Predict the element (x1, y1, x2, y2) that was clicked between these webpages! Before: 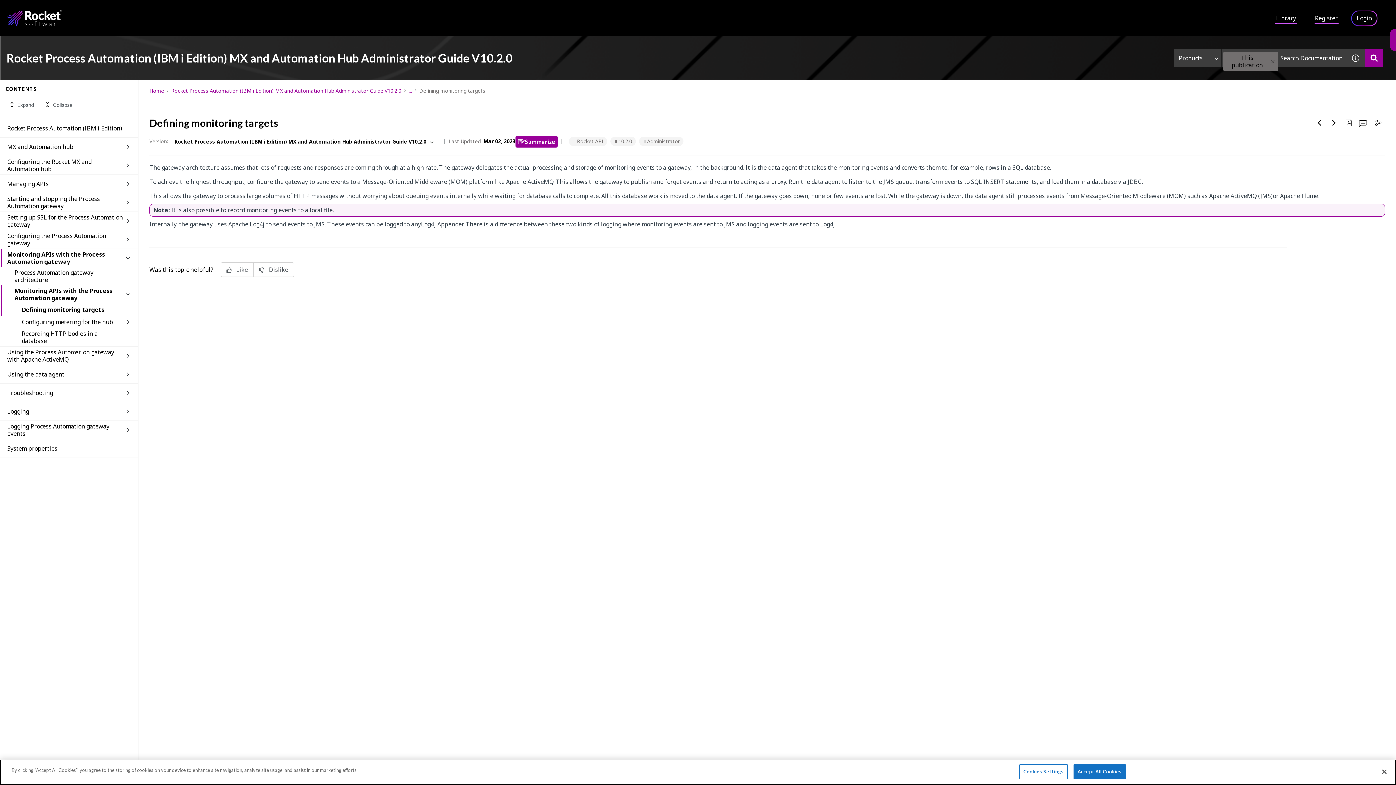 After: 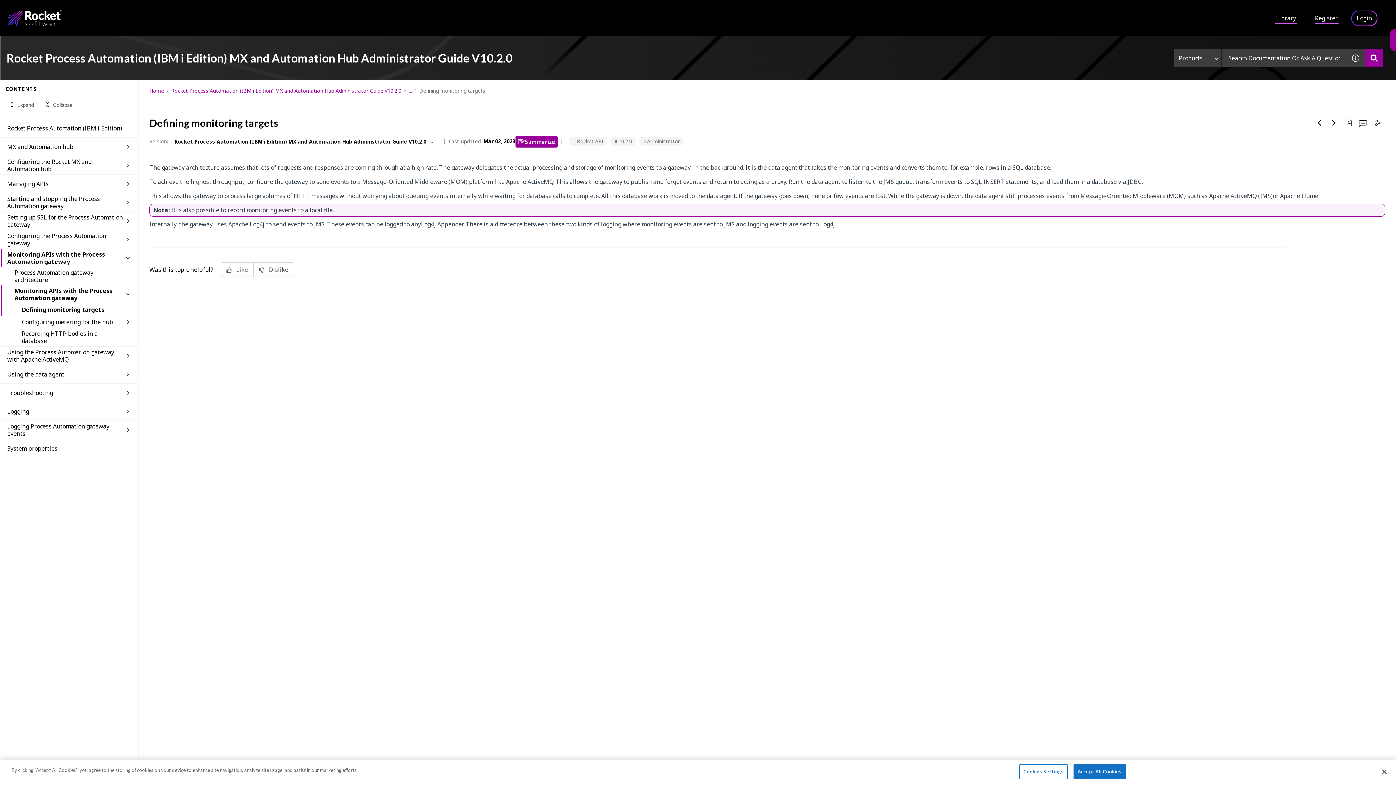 Action: bbox: (1270, 58, 1275, 64) label: Cancel search within this publication